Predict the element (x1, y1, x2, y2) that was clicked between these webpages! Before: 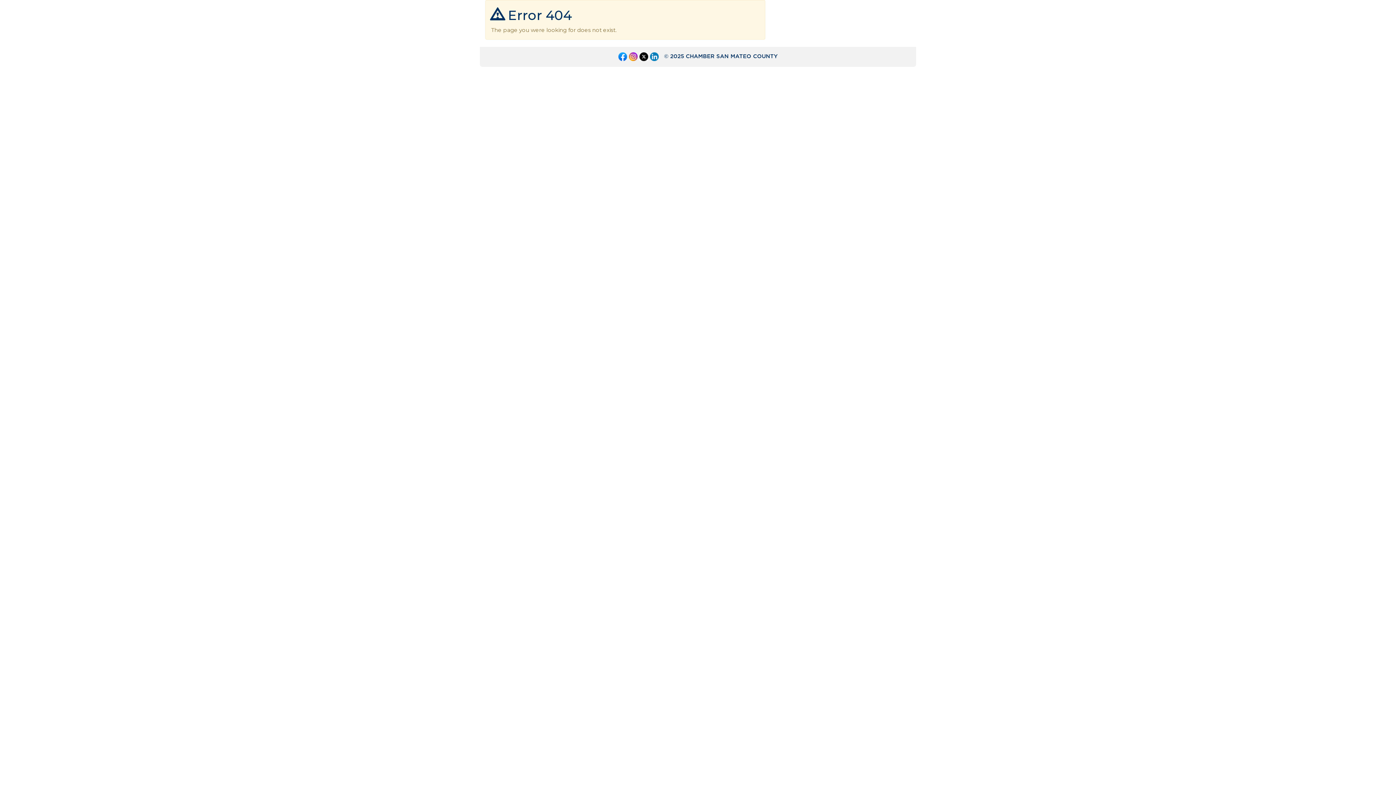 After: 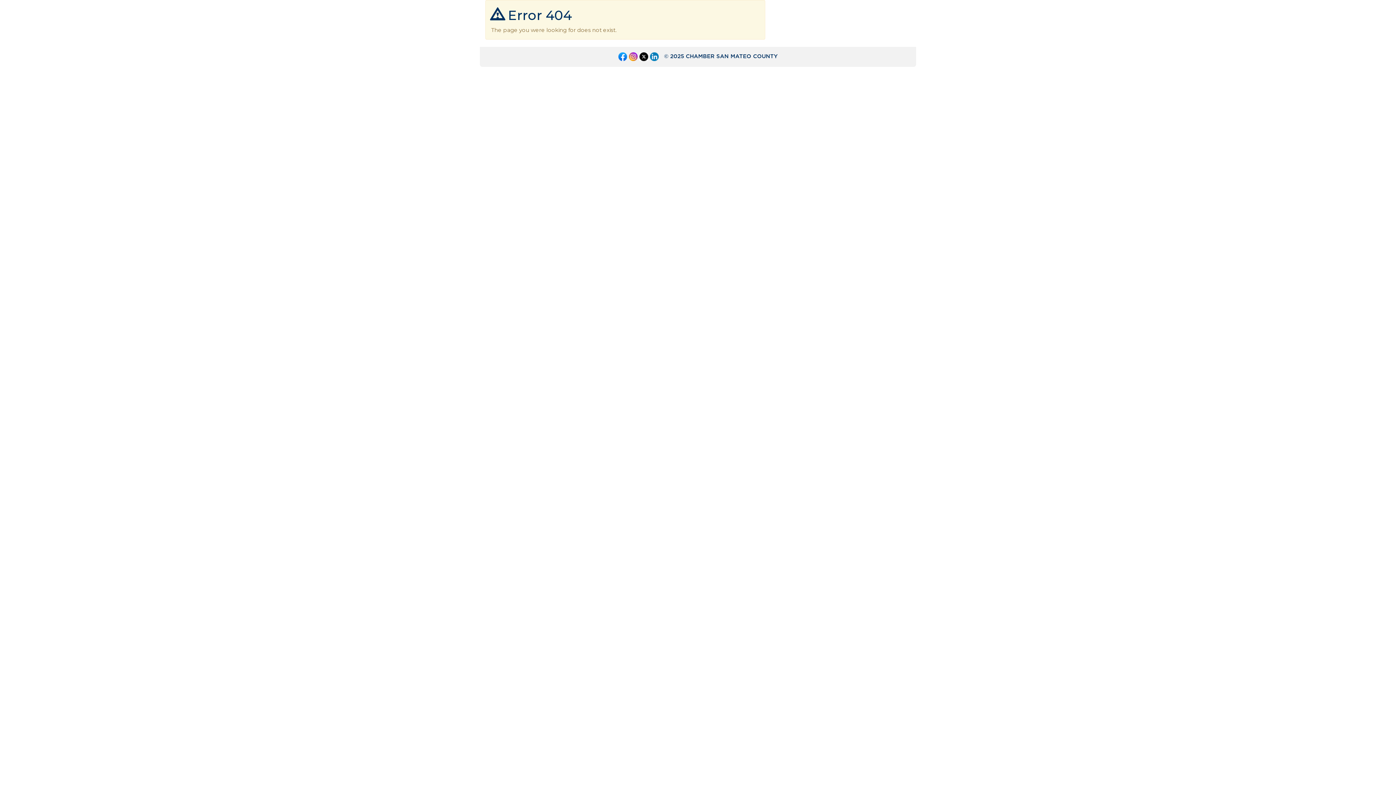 Action: bbox: (618, 53, 627, 59)